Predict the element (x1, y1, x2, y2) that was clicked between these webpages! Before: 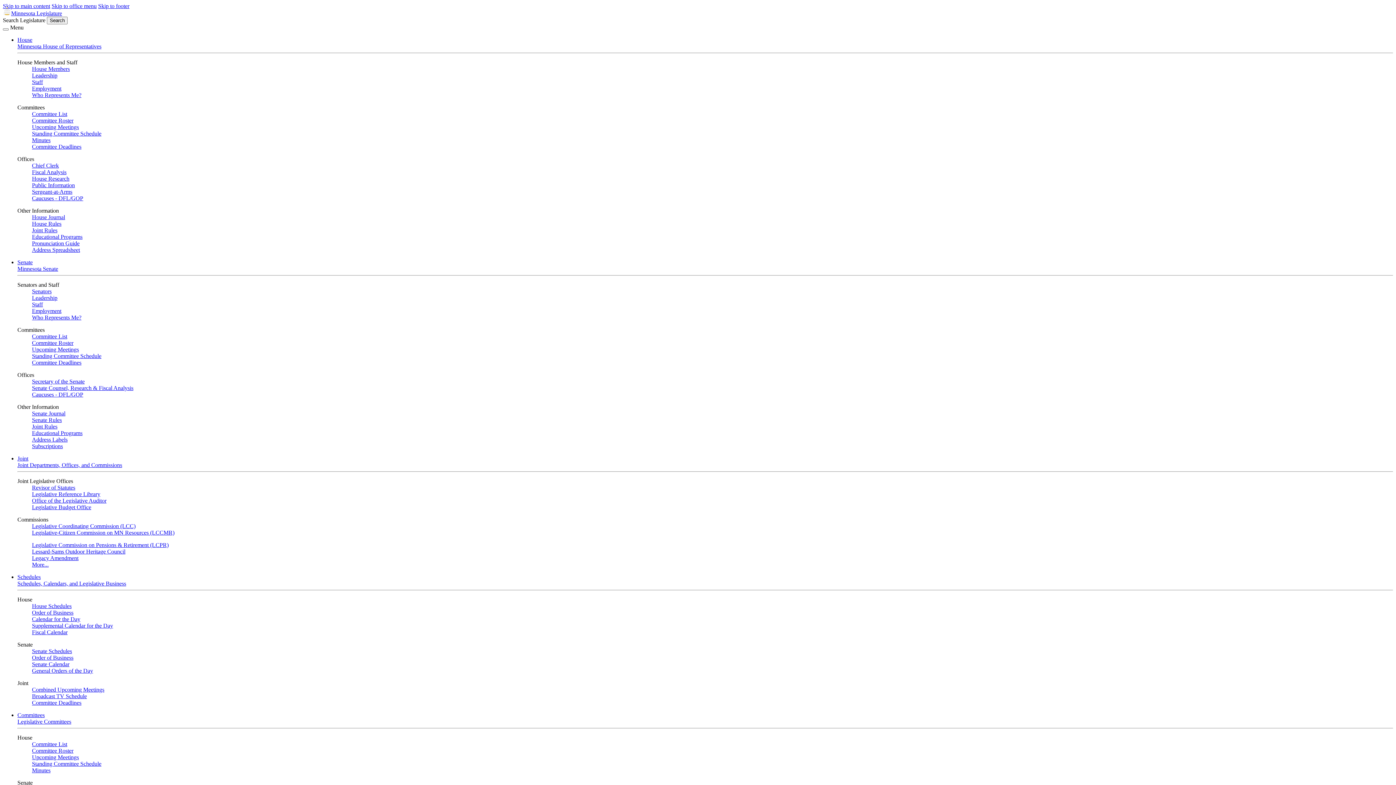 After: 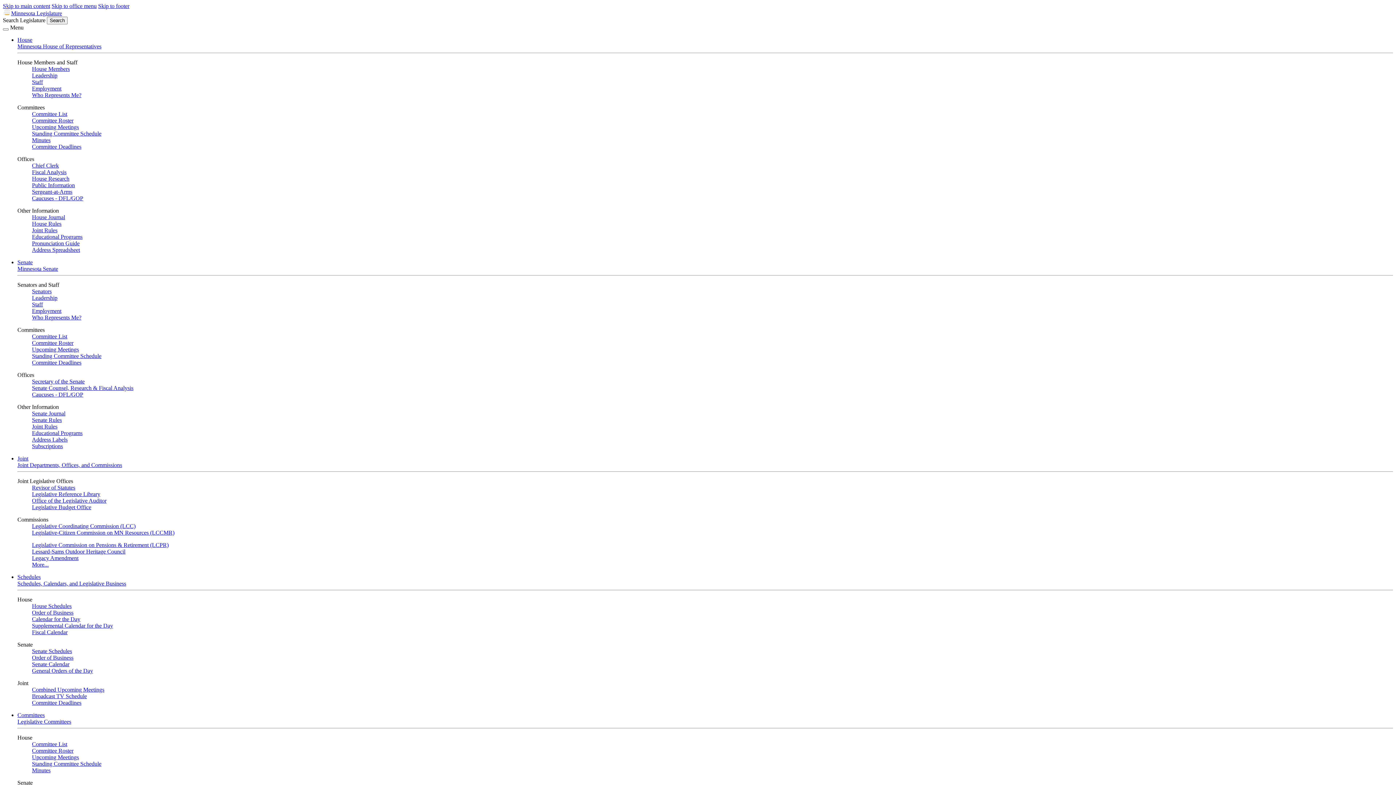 Action: bbox: (32, 491, 100, 497) label: Legislative Reference Library